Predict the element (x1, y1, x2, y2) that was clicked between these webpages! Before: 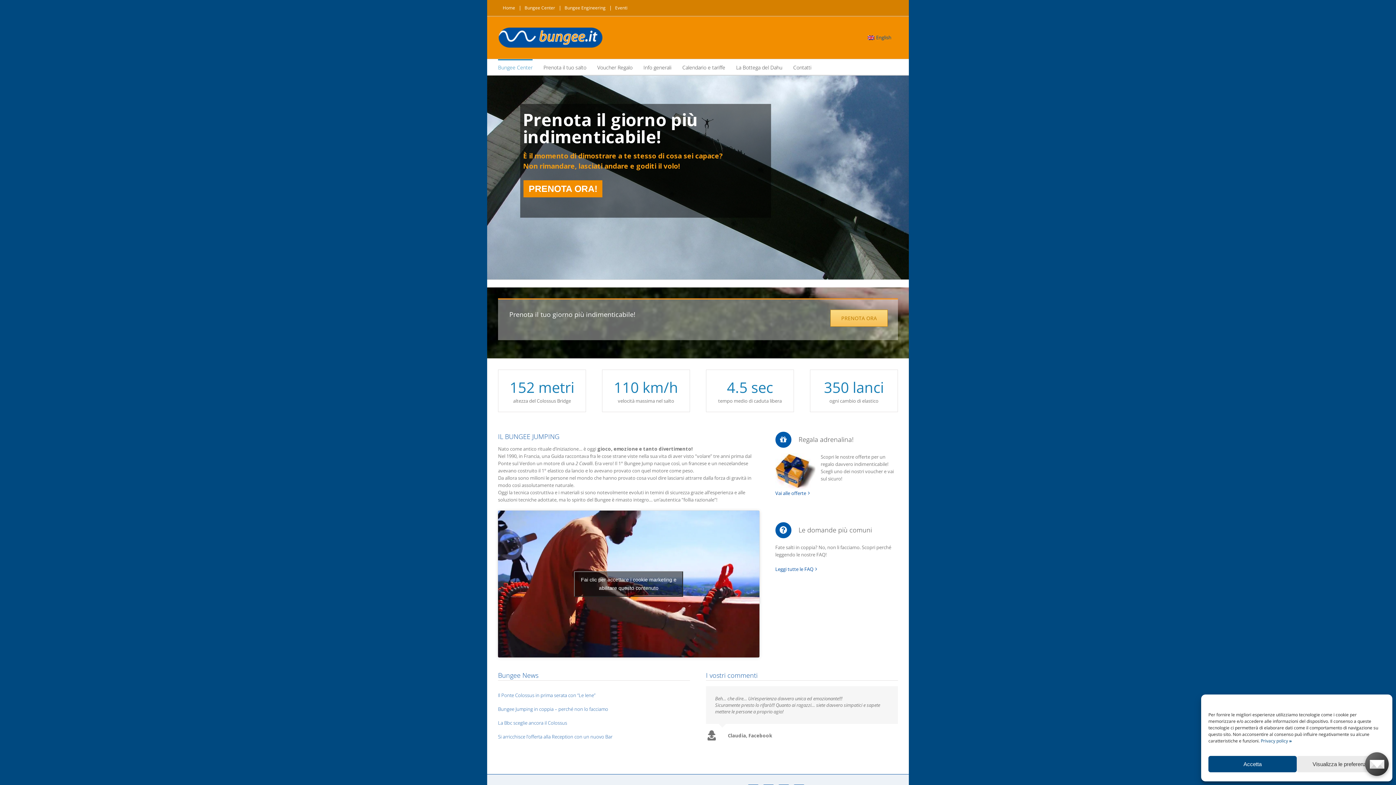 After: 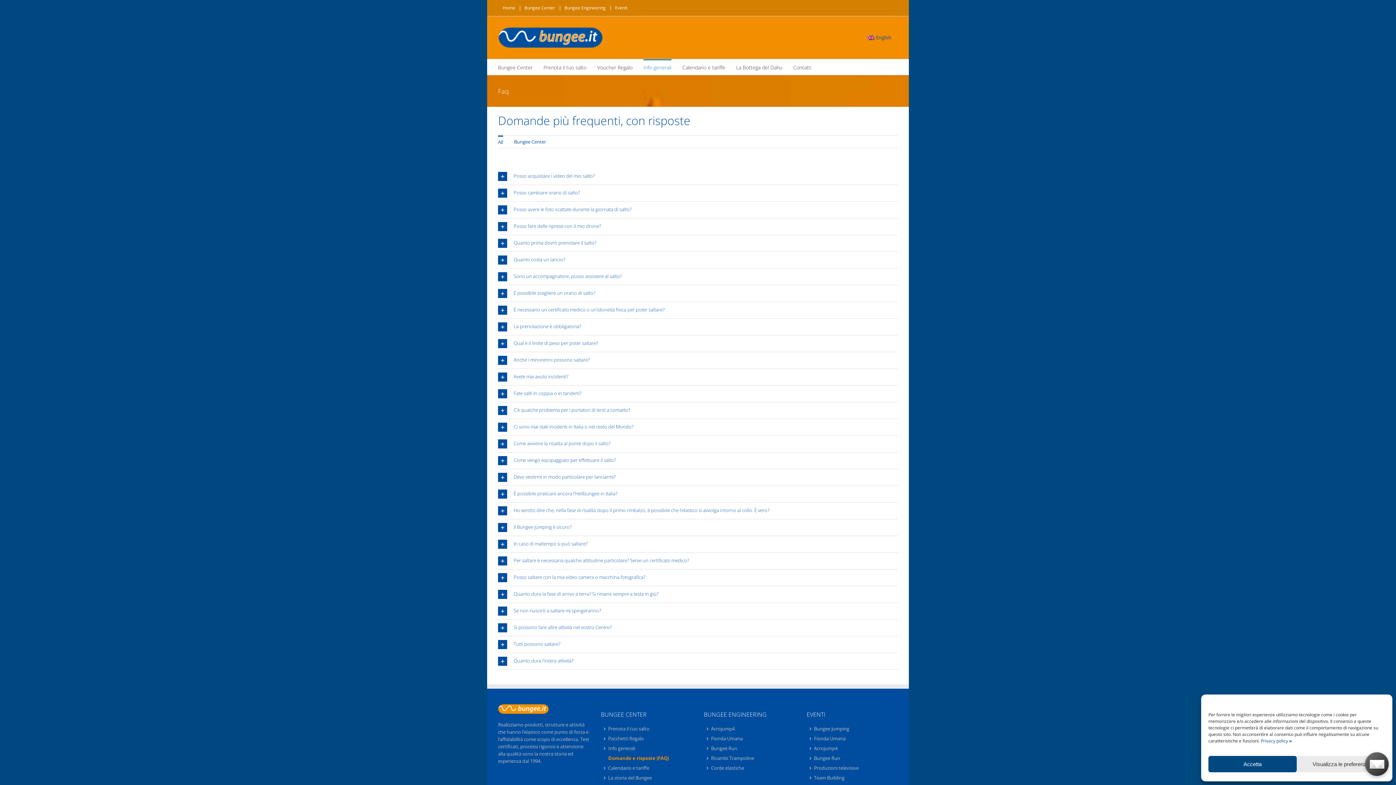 Action: label: Leggi tutte le FAQ bbox: (775, 565, 813, 573)